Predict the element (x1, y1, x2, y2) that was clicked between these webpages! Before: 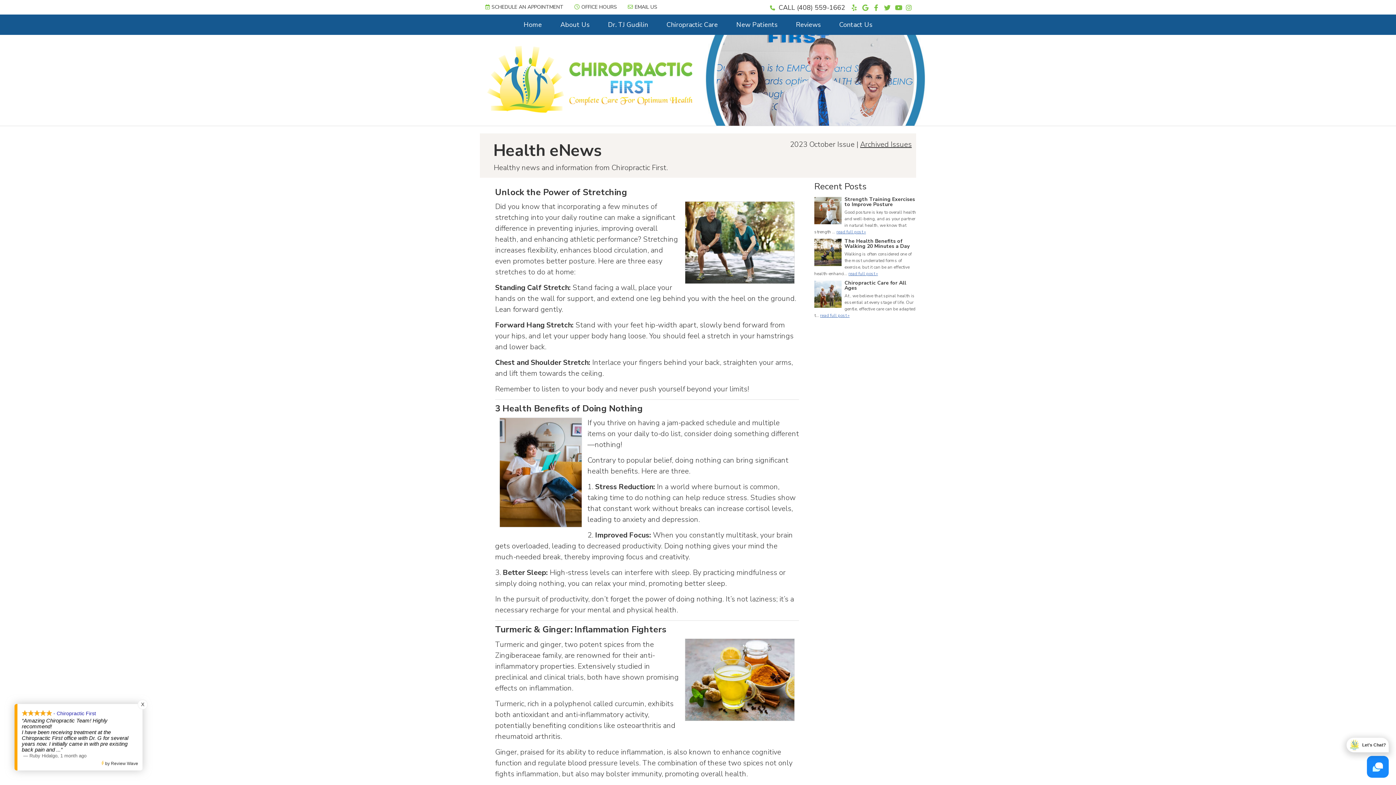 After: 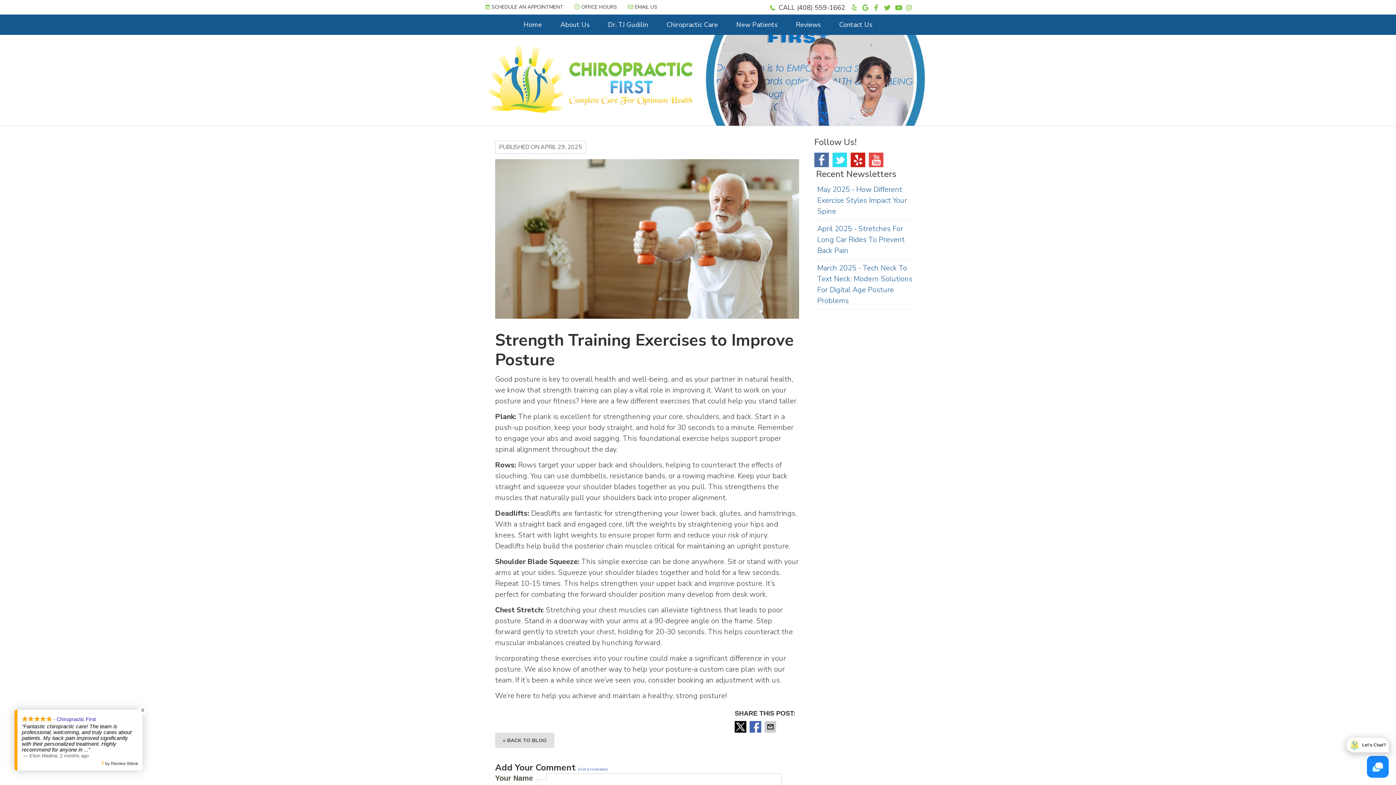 Action: label: read full post » bbox: (836, 229, 866, 234)